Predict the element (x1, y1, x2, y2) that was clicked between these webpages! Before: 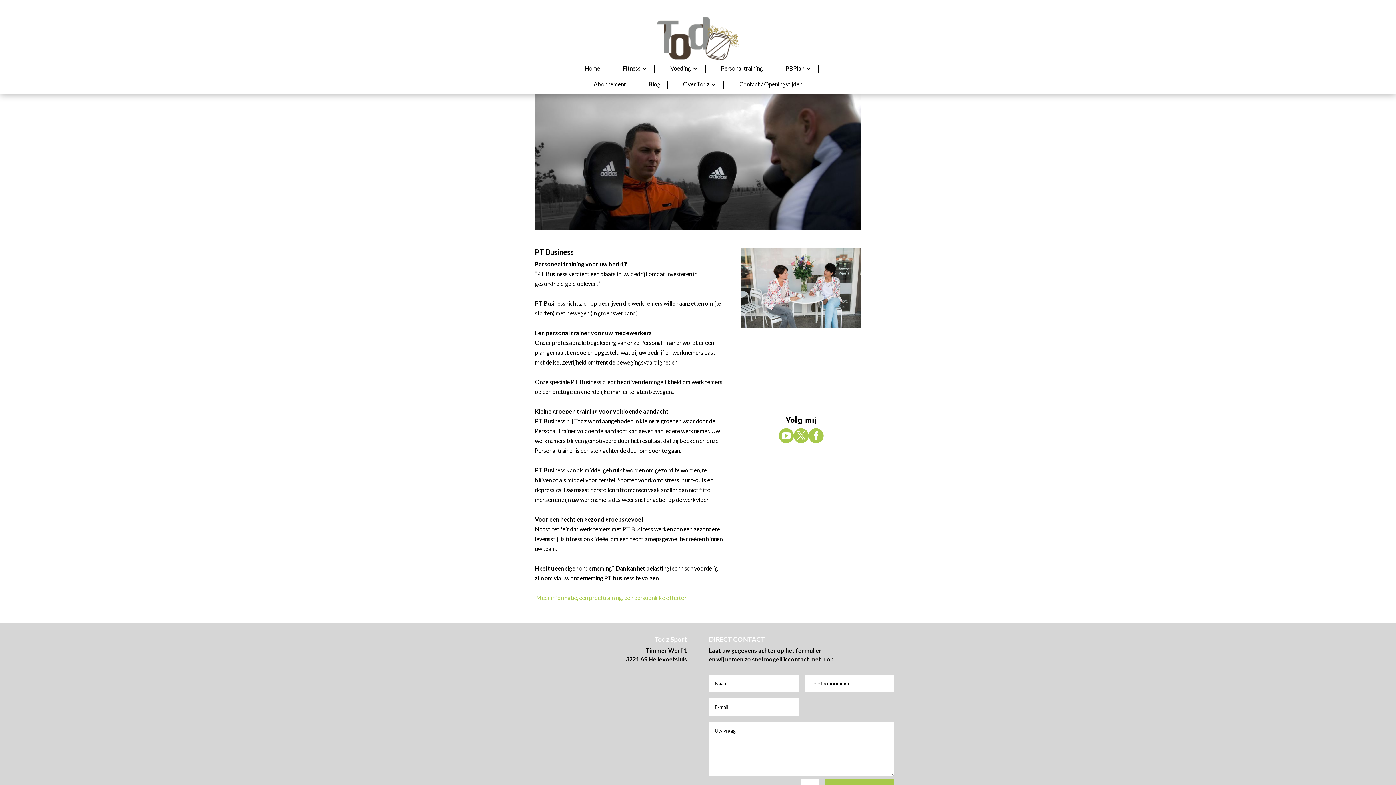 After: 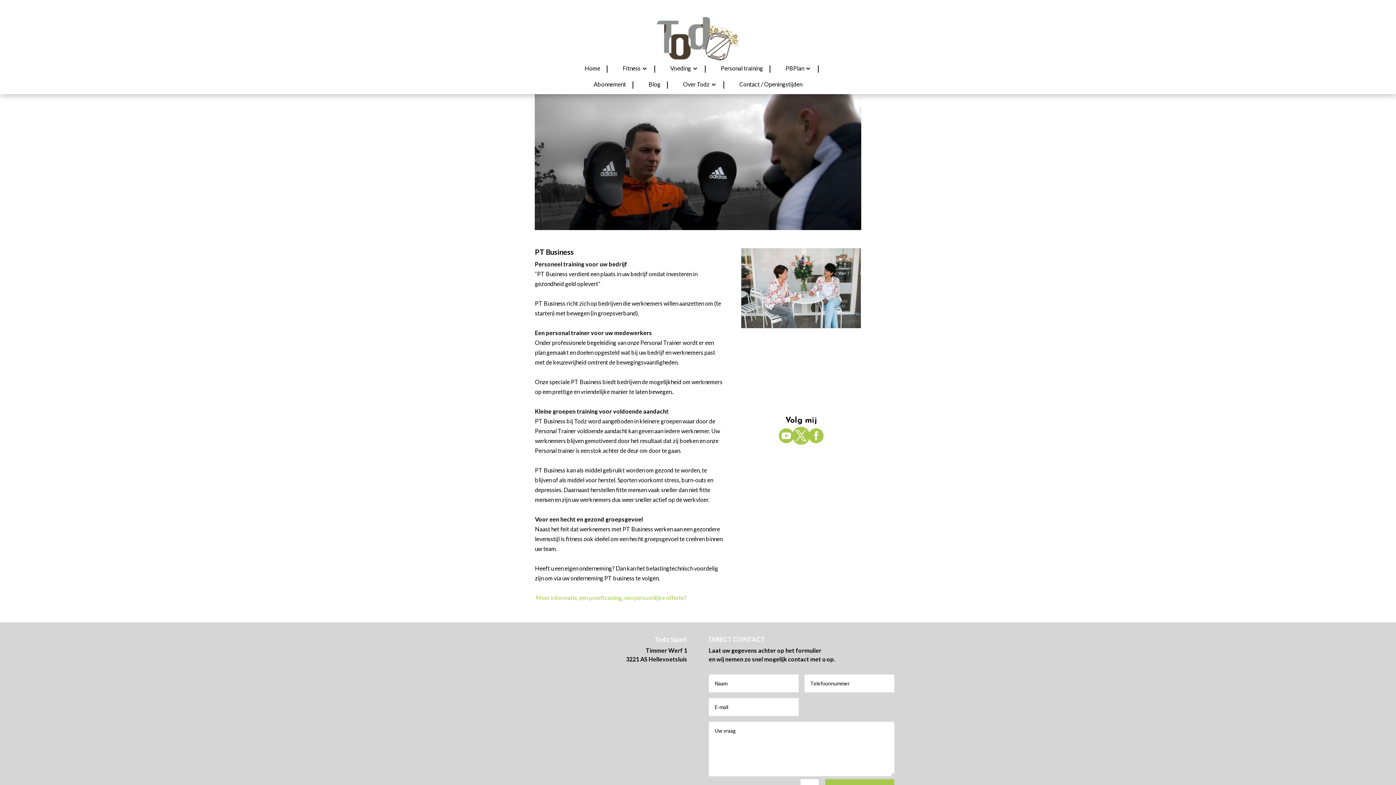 Action: label:  bbox: (793, 428, 808, 443)